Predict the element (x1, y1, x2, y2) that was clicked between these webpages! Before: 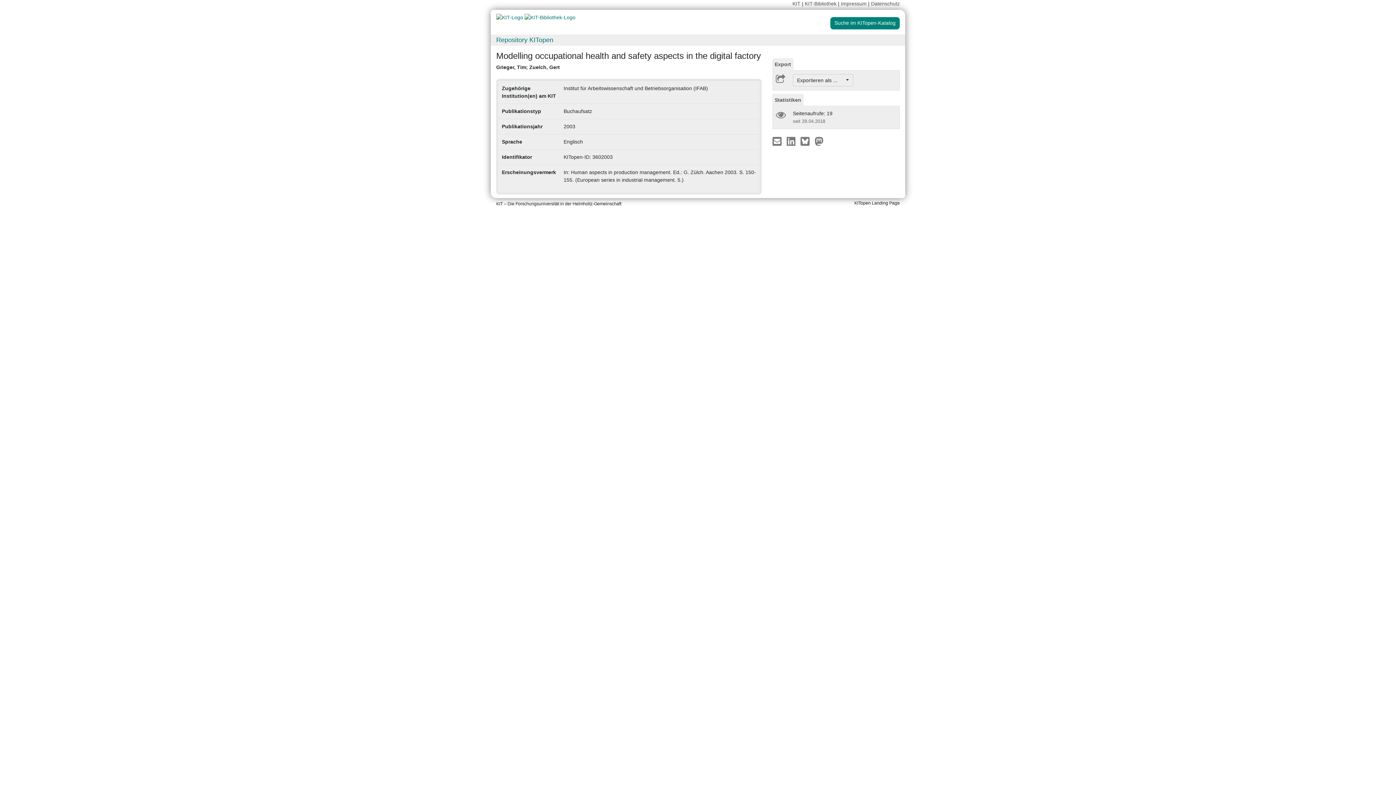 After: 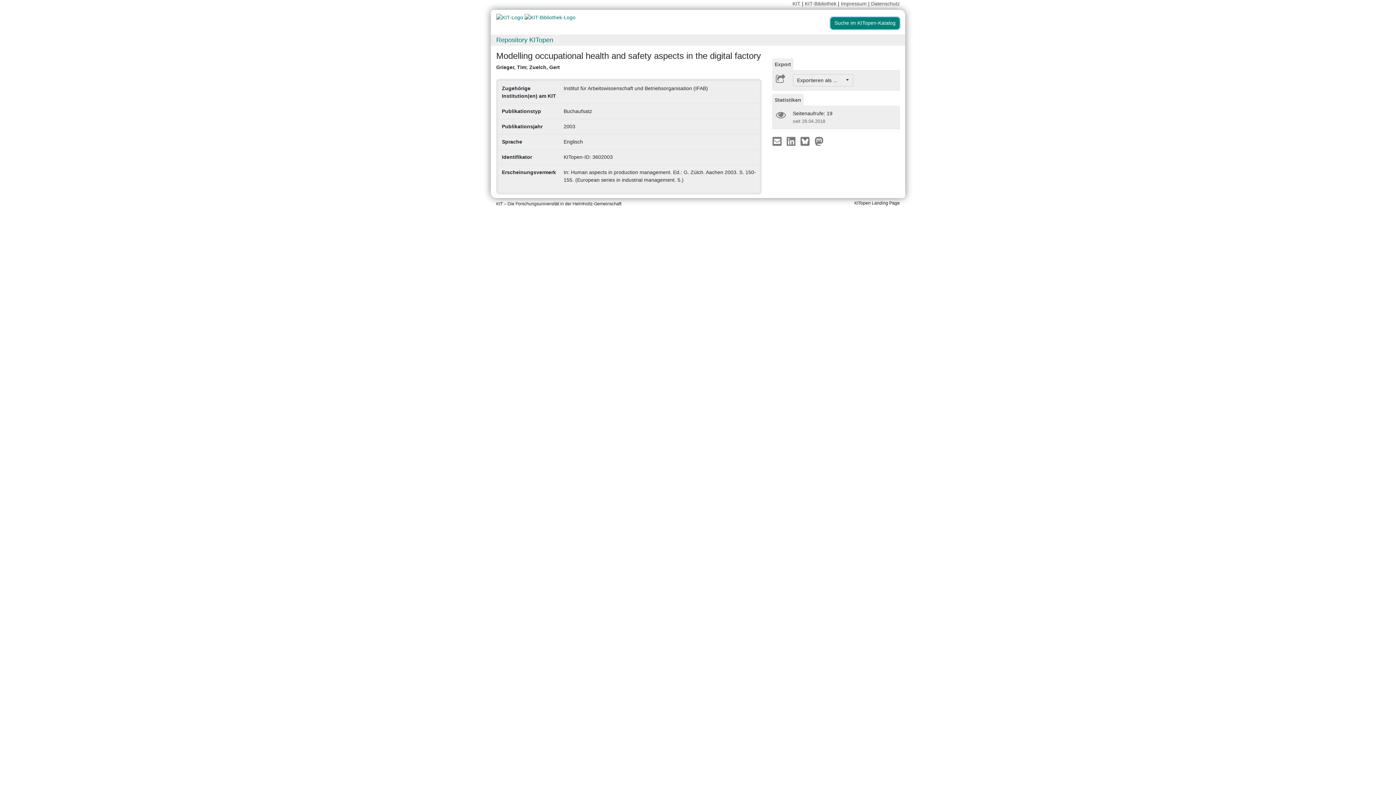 Action: label: Suche im KITopen-Katalog bbox: (830, 17, 900, 29)